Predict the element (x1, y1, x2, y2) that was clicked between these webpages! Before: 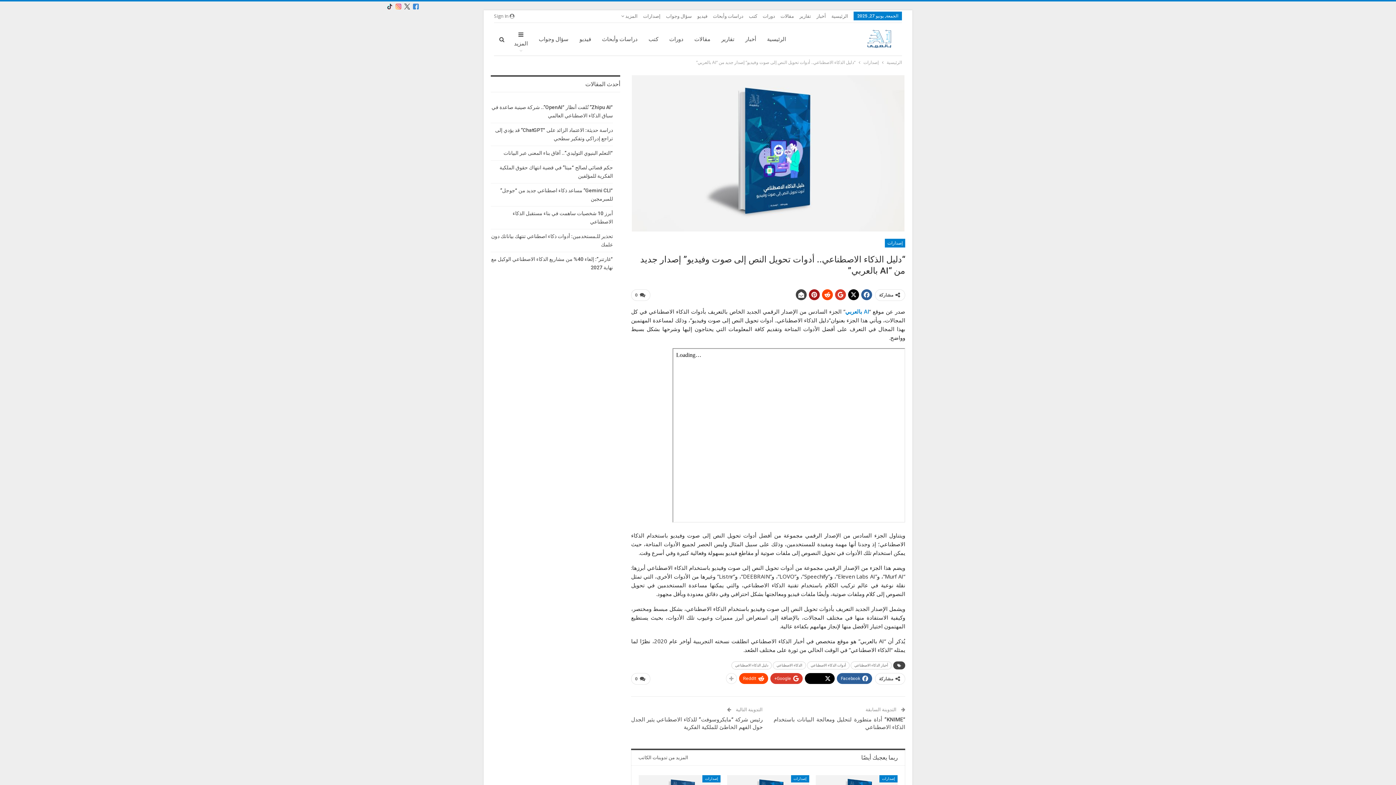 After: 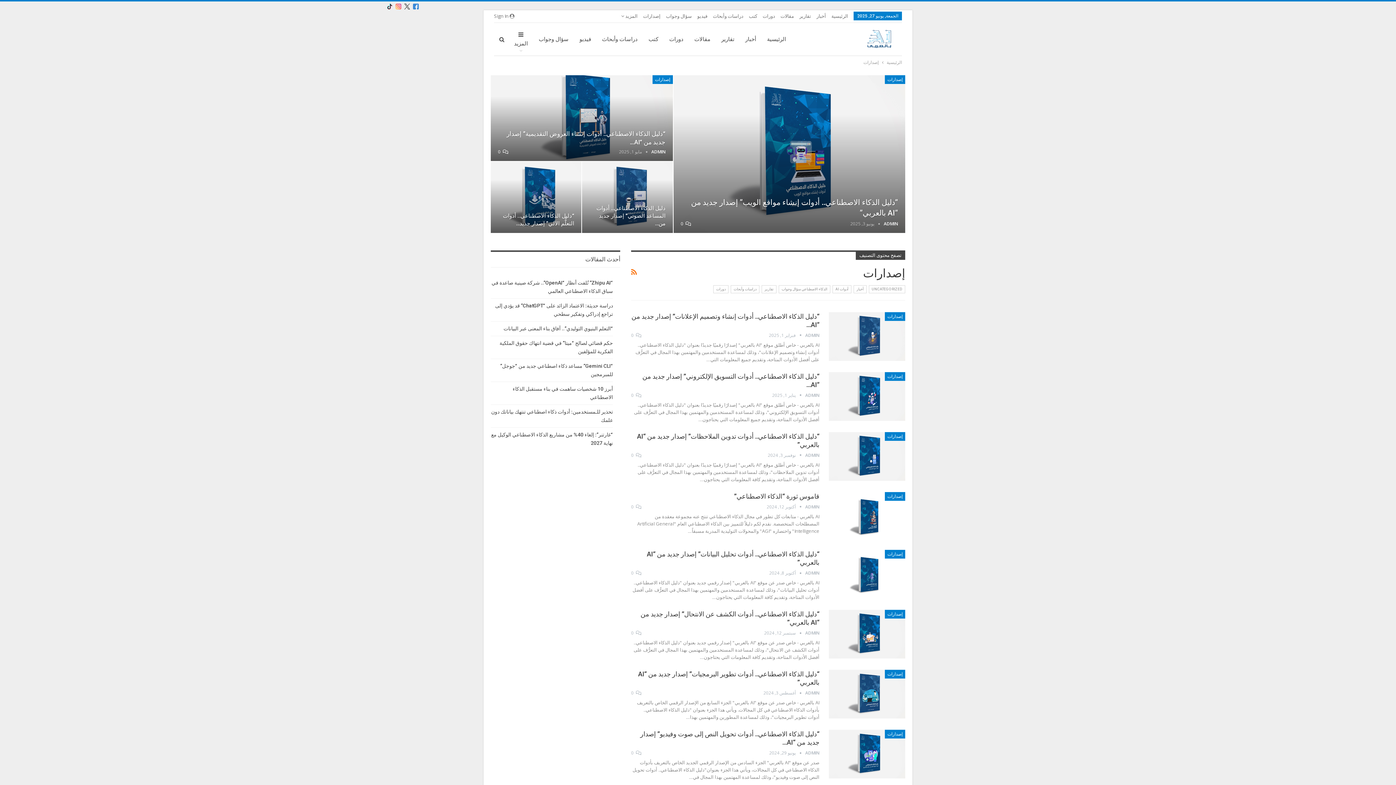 Action: bbox: (863, 58, 878, 66) label: إصدارات